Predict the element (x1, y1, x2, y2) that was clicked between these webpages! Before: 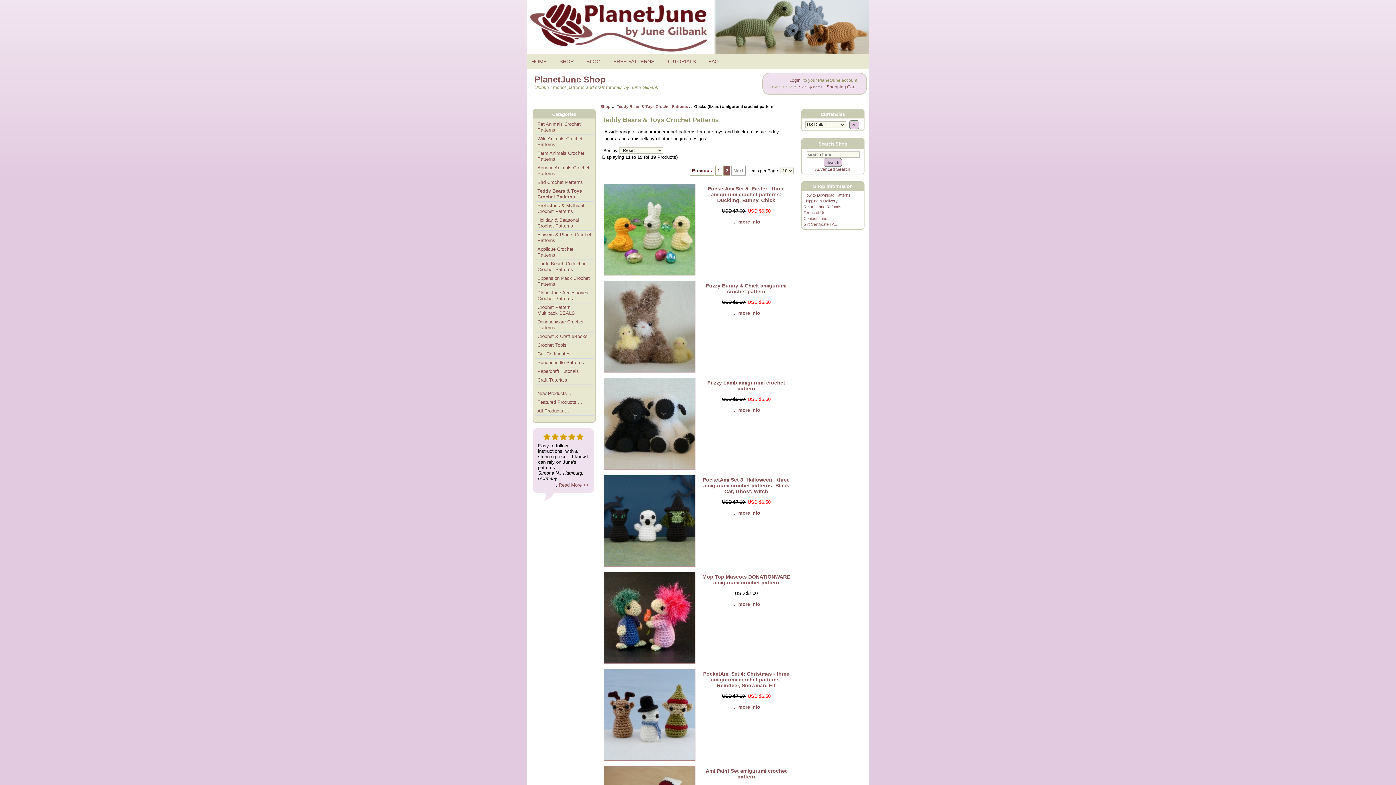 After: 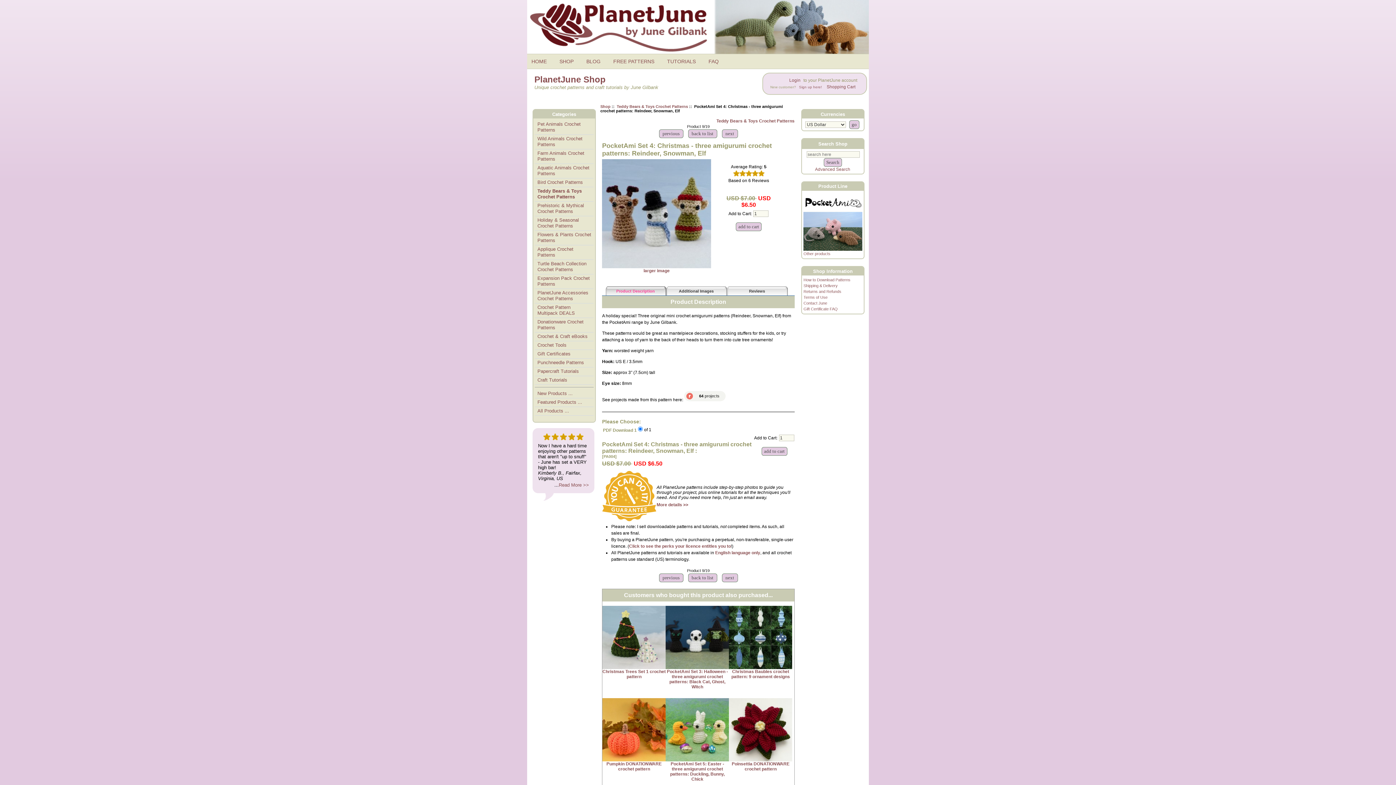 Action: bbox: (703, 671, 789, 688) label: PocketAmi Set 4: Christmas - three amigurumi crochet patterns: Reindeer, Snowman, Elf